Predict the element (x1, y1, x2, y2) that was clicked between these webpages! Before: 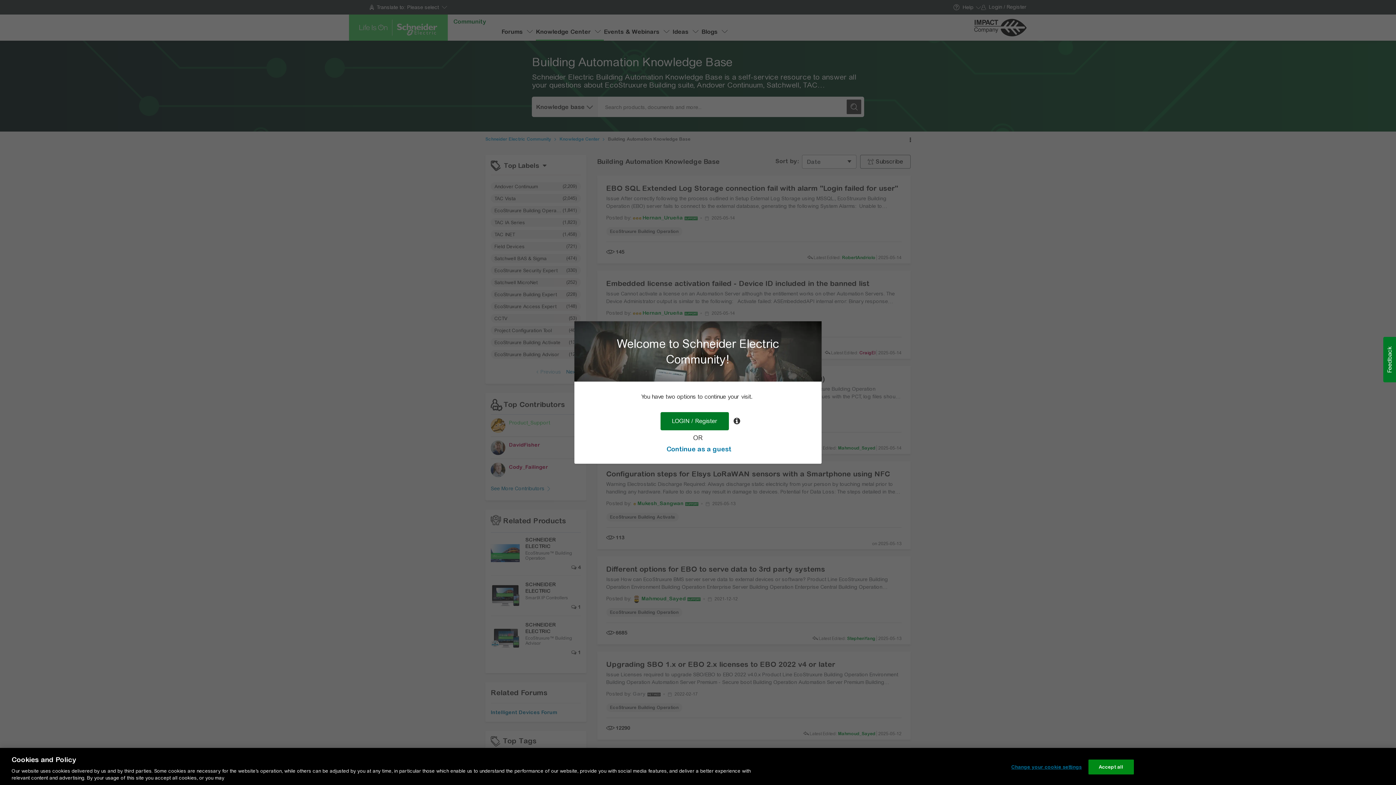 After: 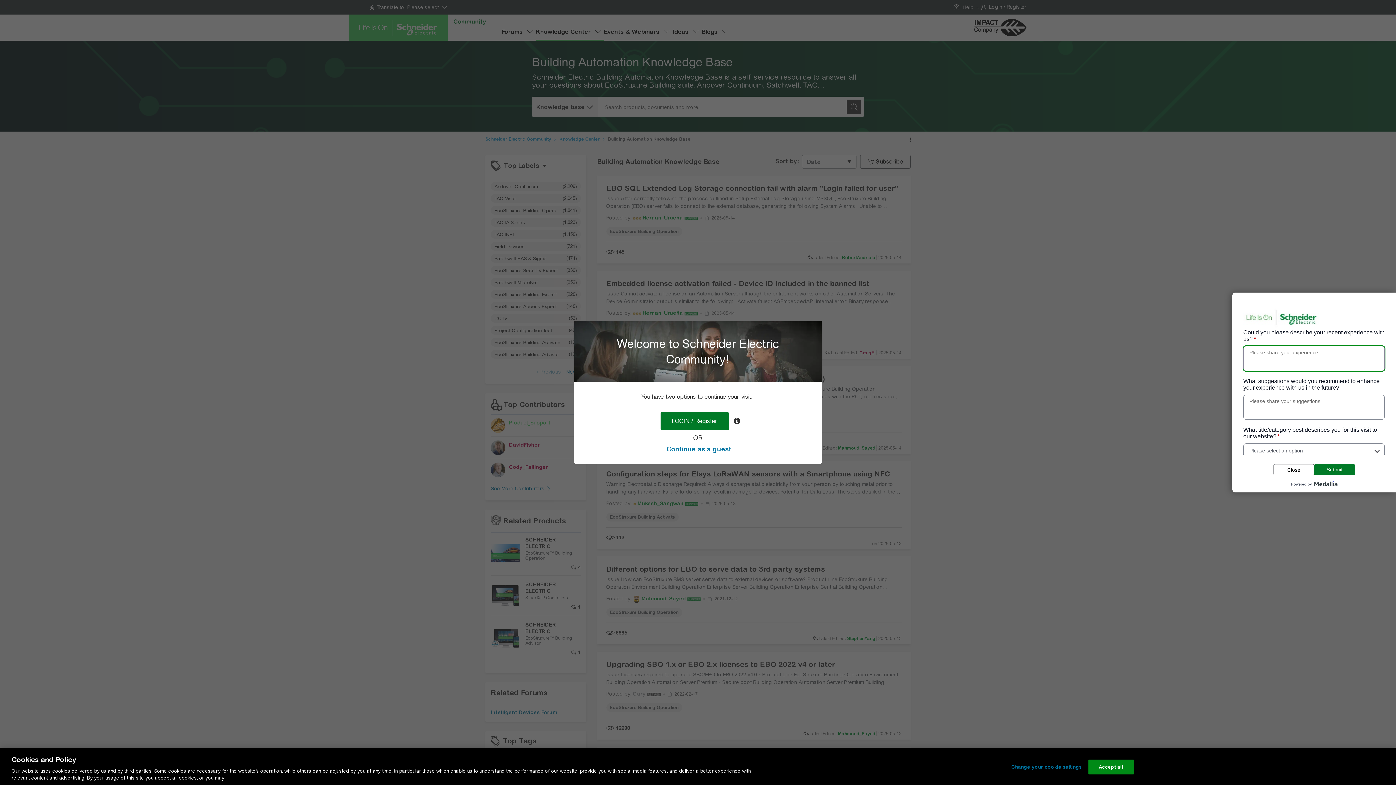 Action: bbox: (1383, 337, 1396, 382) label: Feedback